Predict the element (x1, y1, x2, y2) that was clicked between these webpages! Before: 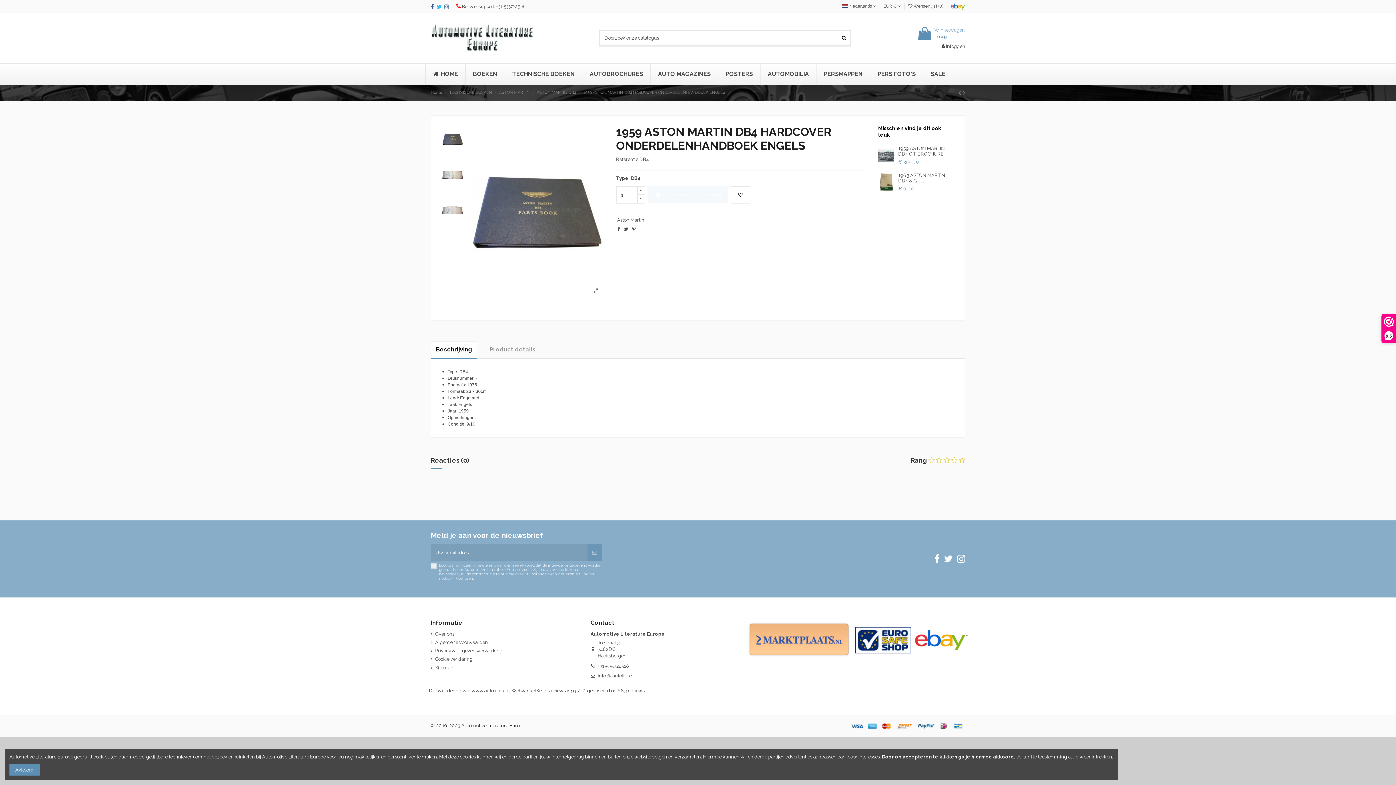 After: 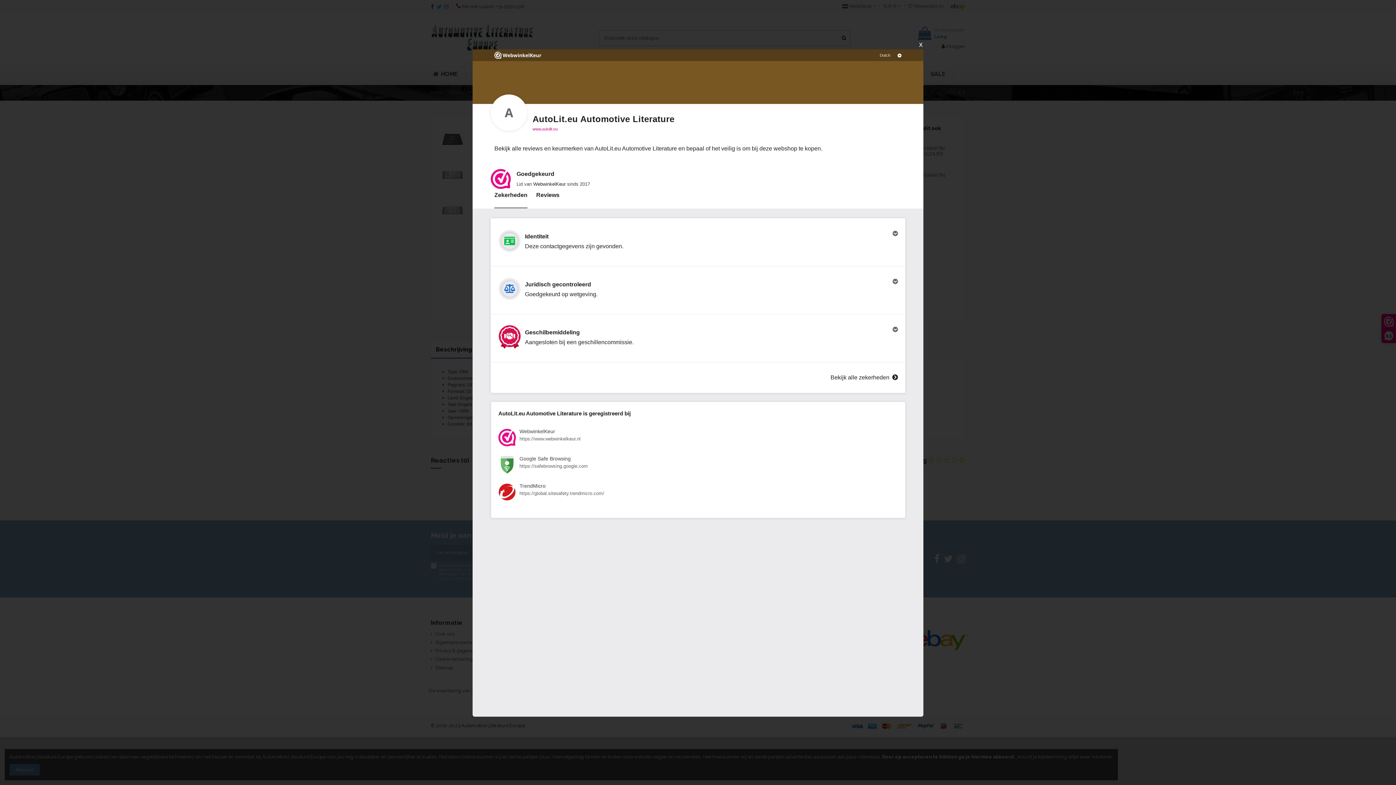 Action: label: 9,5 bbox: (1382, 314, 1396, 342)